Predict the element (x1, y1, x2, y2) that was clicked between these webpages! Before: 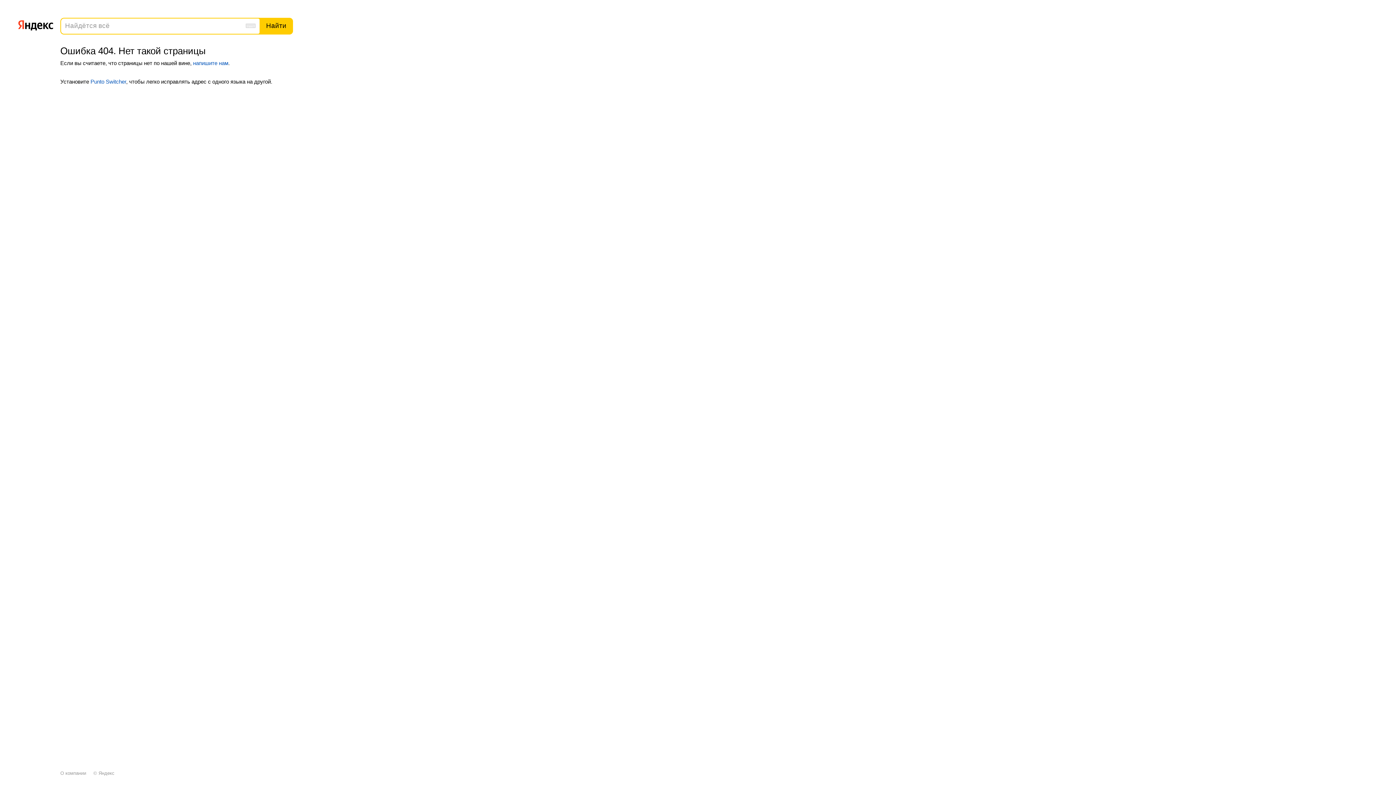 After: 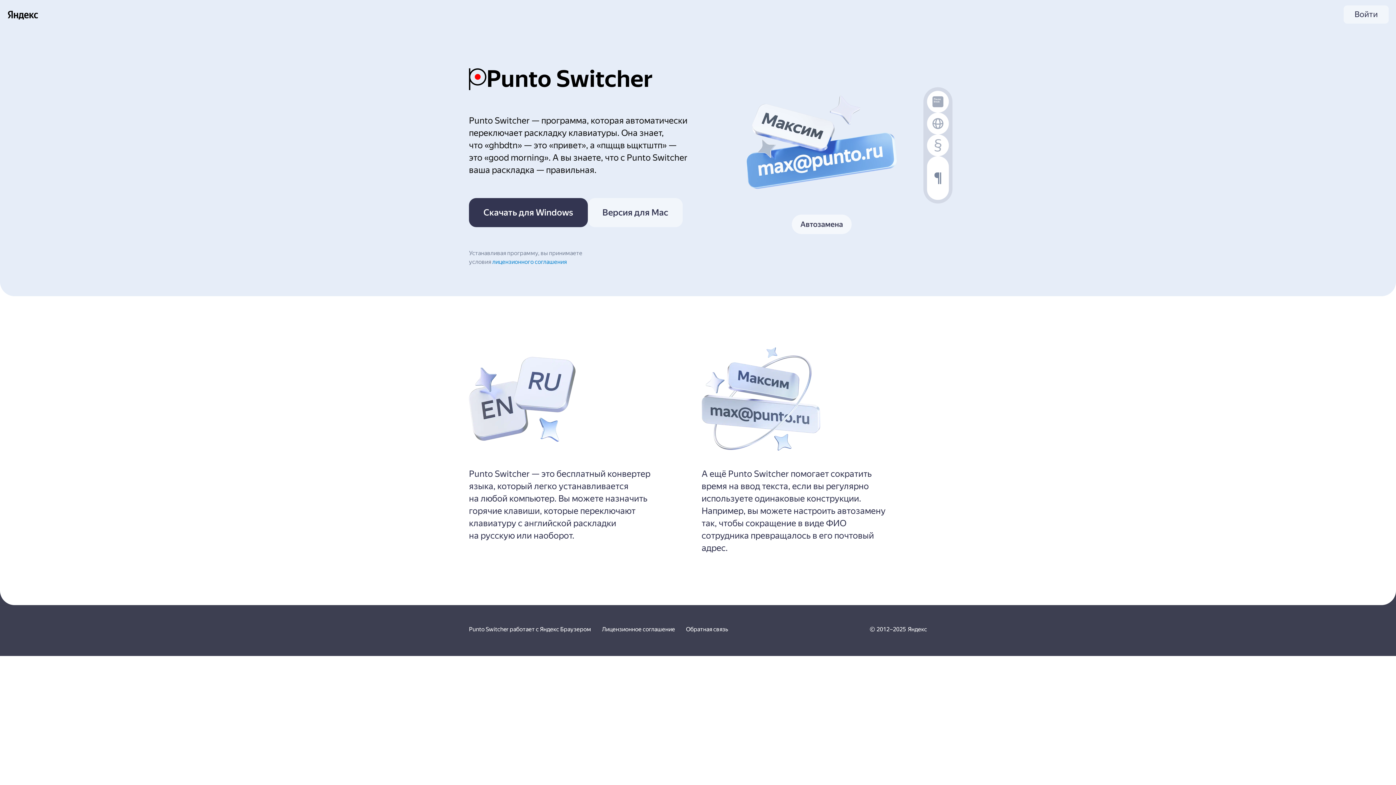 Action: bbox: (90, 78, 126, 84) label: Punto Switcher